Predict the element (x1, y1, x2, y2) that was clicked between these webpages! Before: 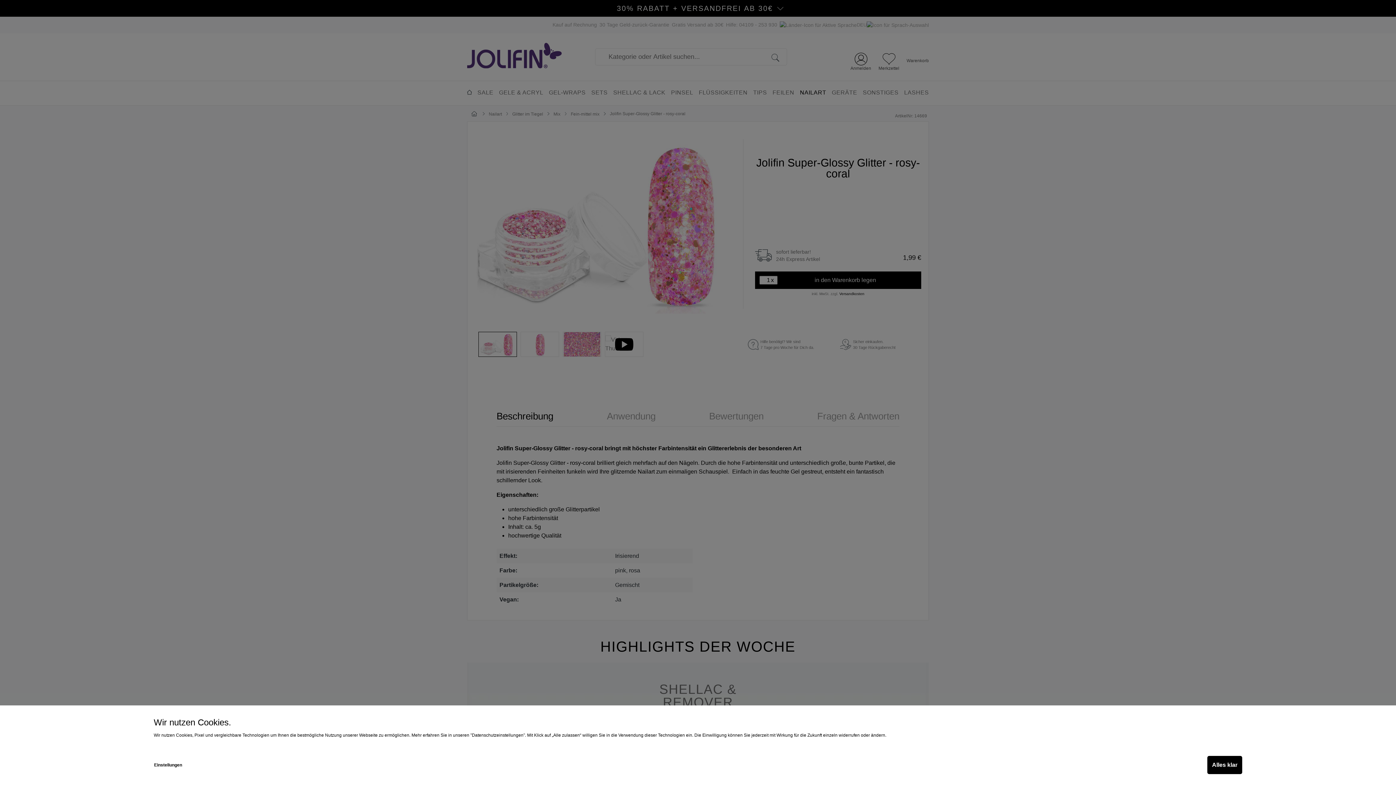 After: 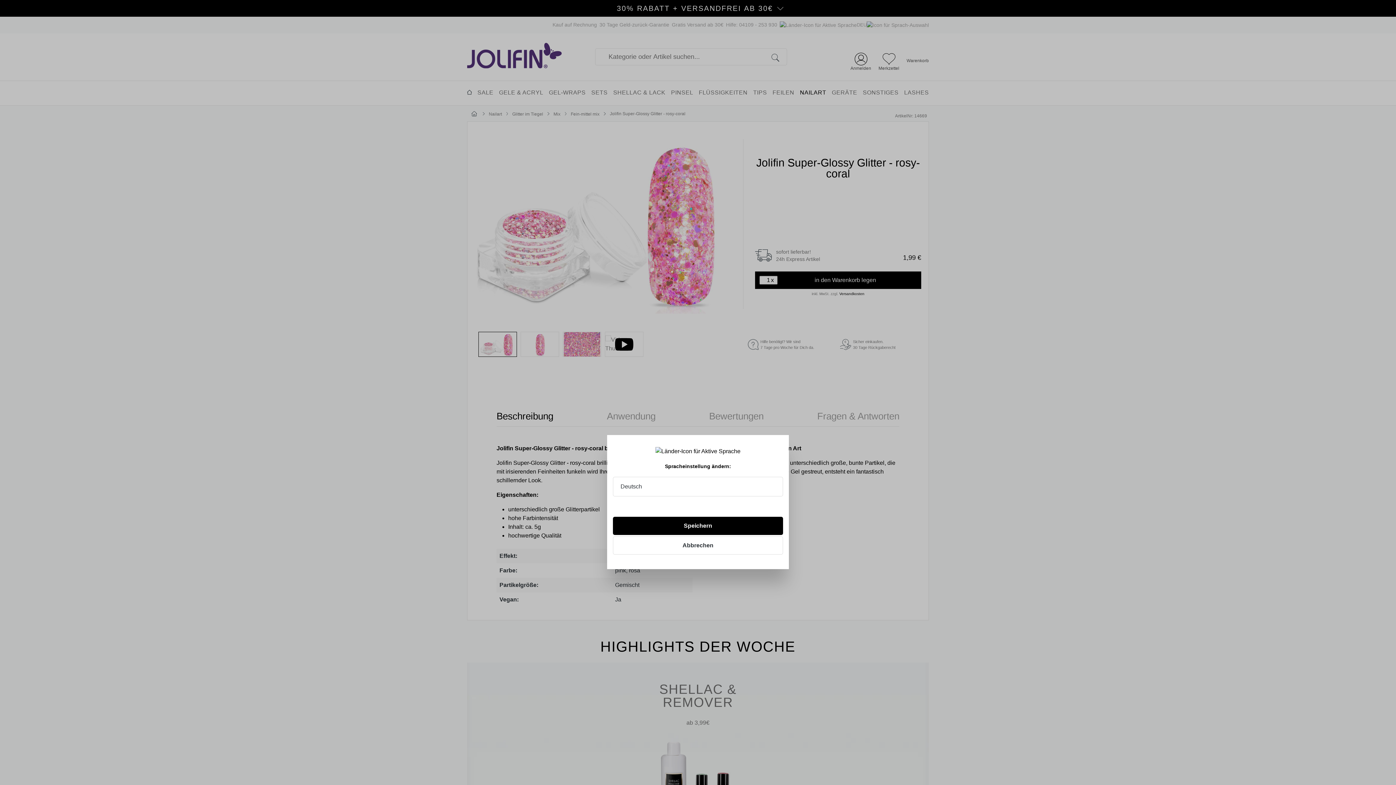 Action: label: Alles klar bbox: (1207, 756, 1242, 774)